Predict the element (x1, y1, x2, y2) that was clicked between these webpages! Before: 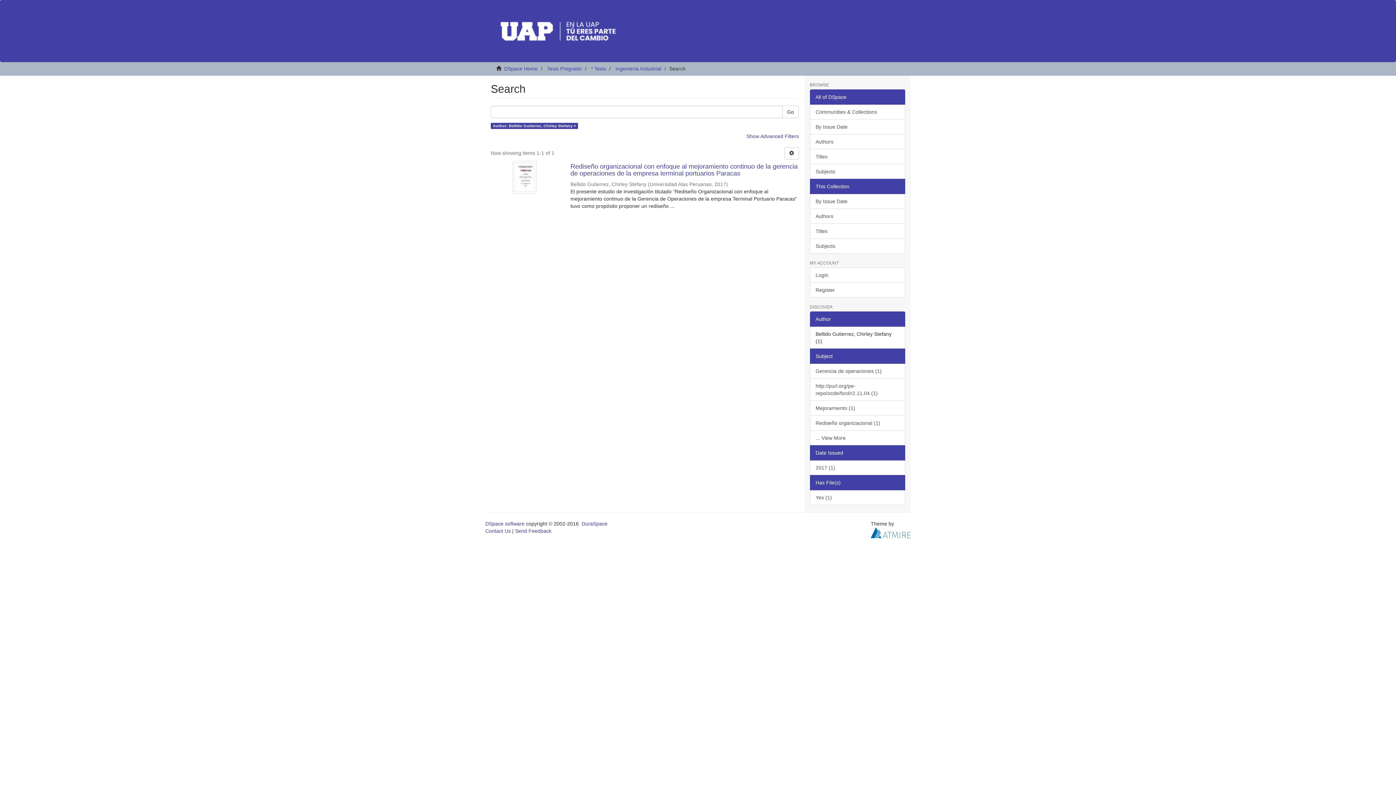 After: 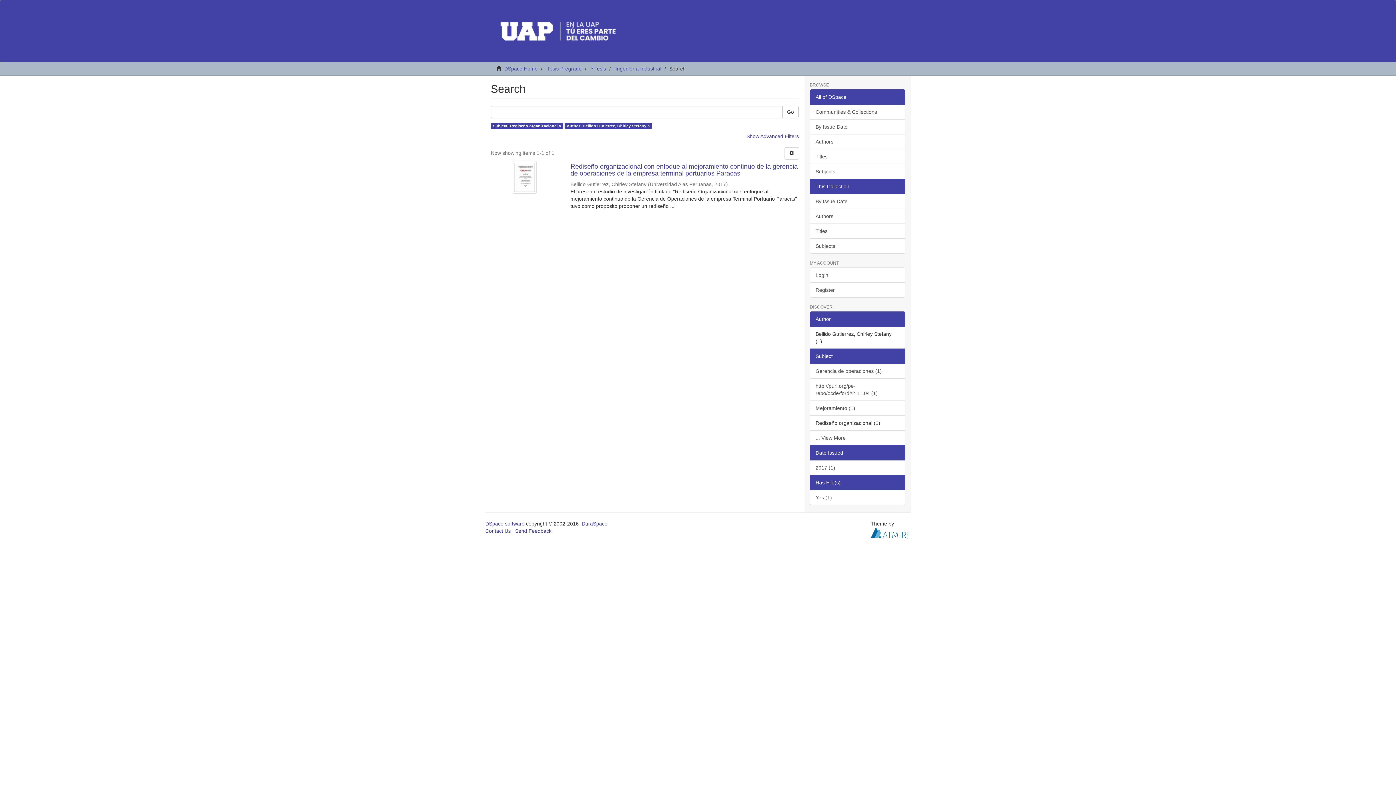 Action: label: Rediseño organizacional (1) bbox: (810, 415, 905, 430)